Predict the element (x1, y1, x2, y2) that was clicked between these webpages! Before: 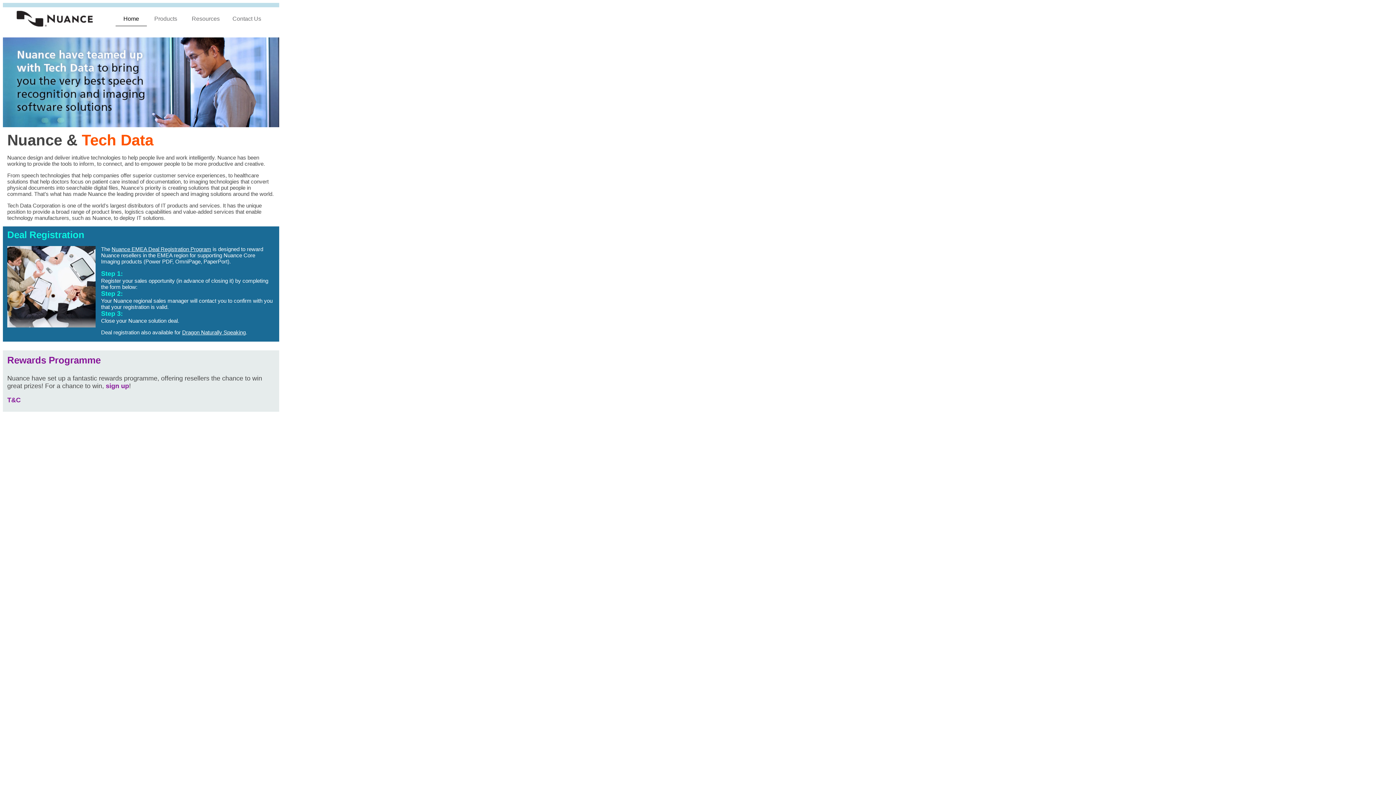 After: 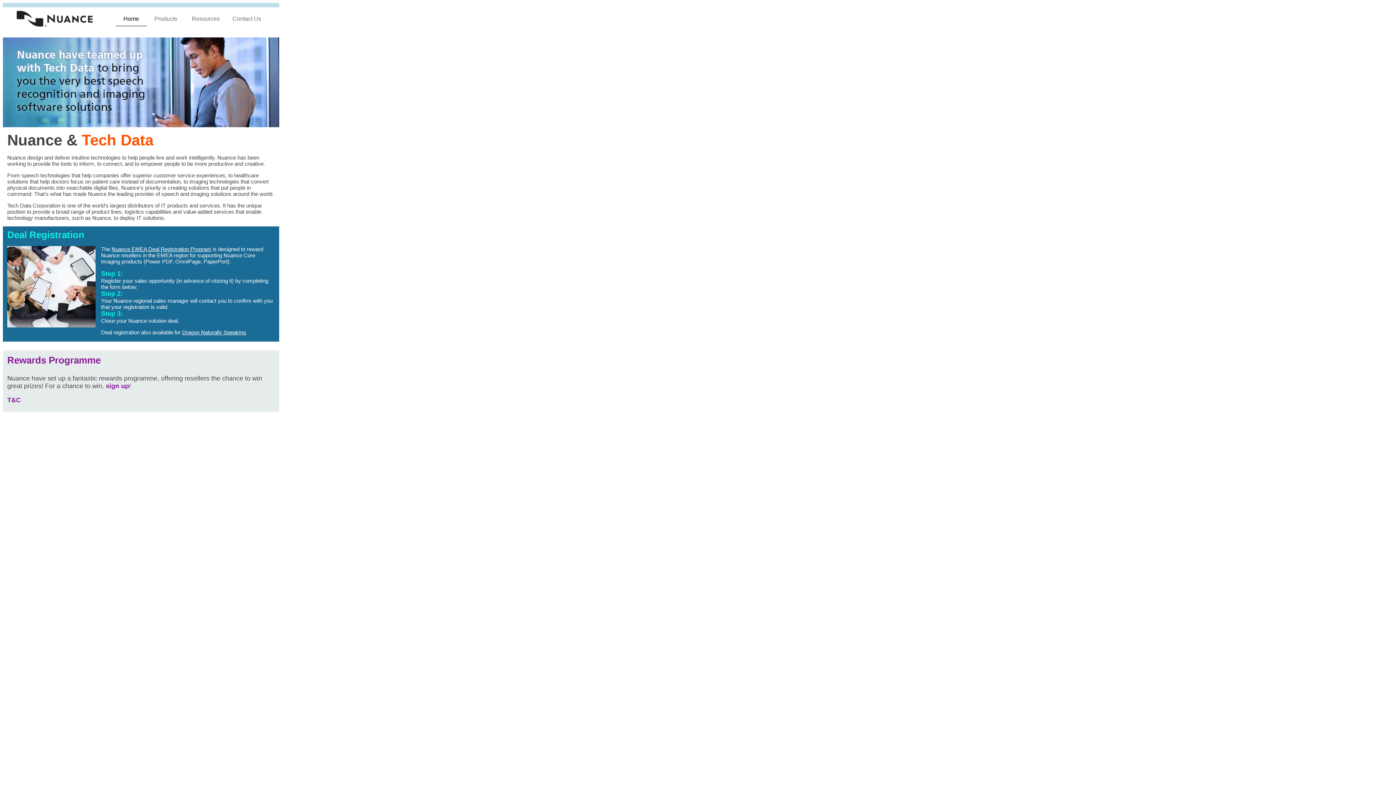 Action: label: Nuance EMEA Deal Registration Program bbox: (111, 246, 211, 252)